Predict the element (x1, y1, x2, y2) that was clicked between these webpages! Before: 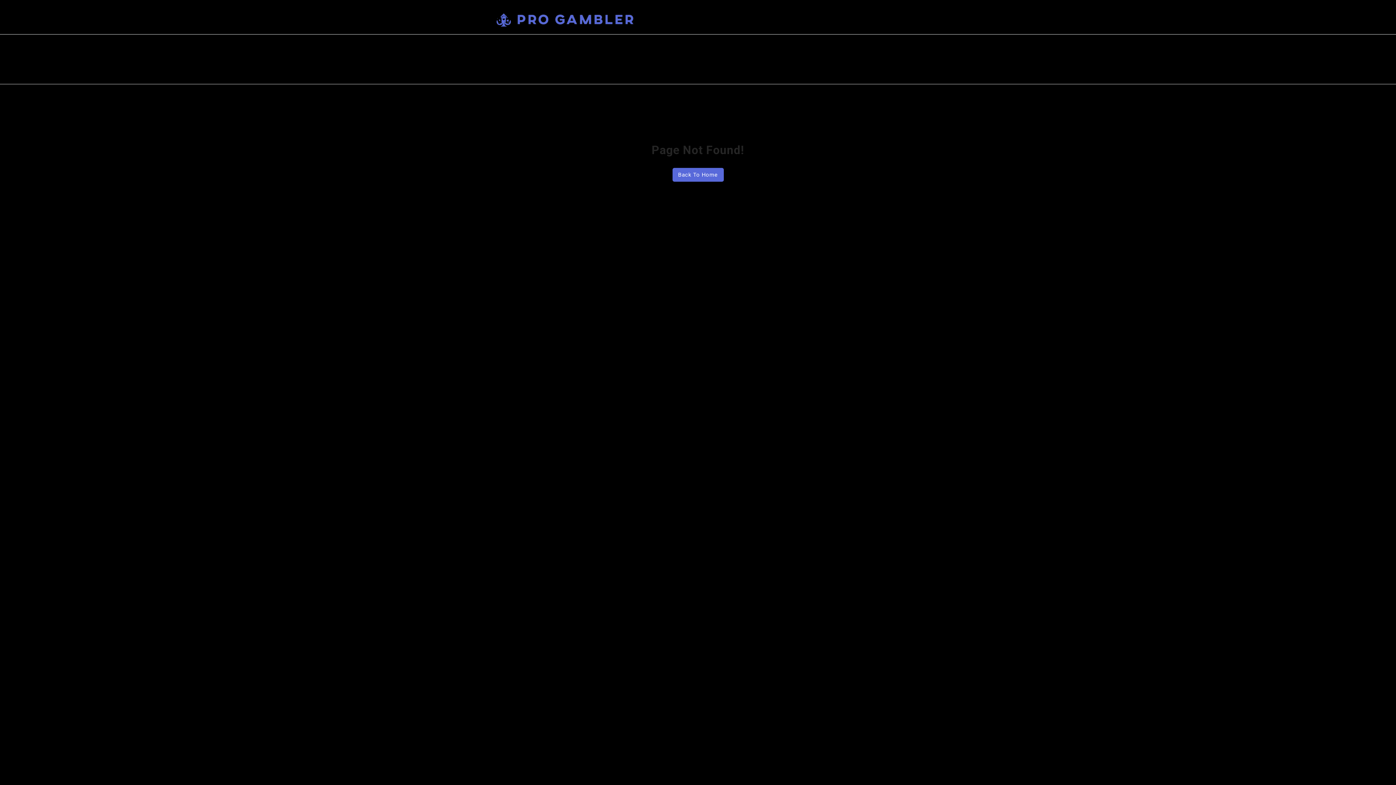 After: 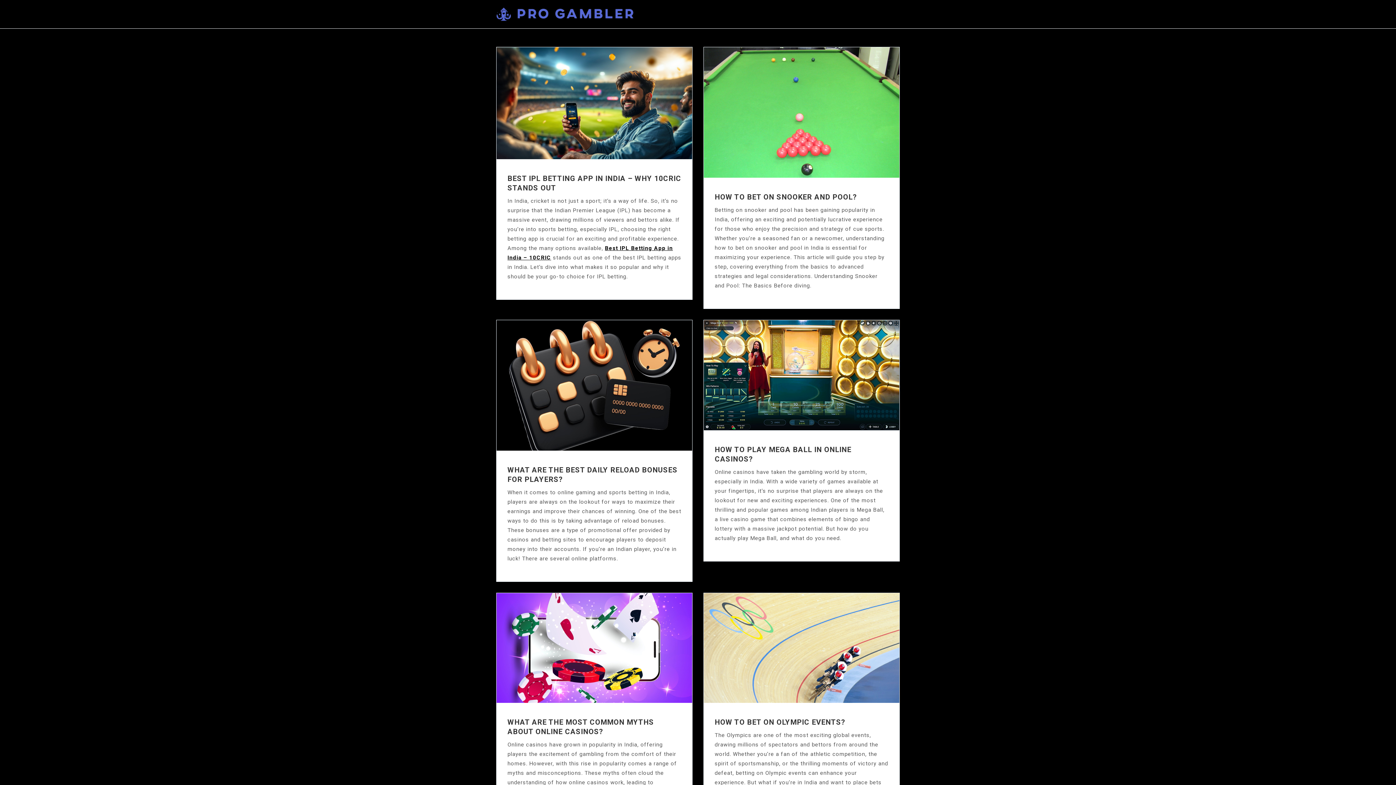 Action: bbox: (496, 13, 633, 27)